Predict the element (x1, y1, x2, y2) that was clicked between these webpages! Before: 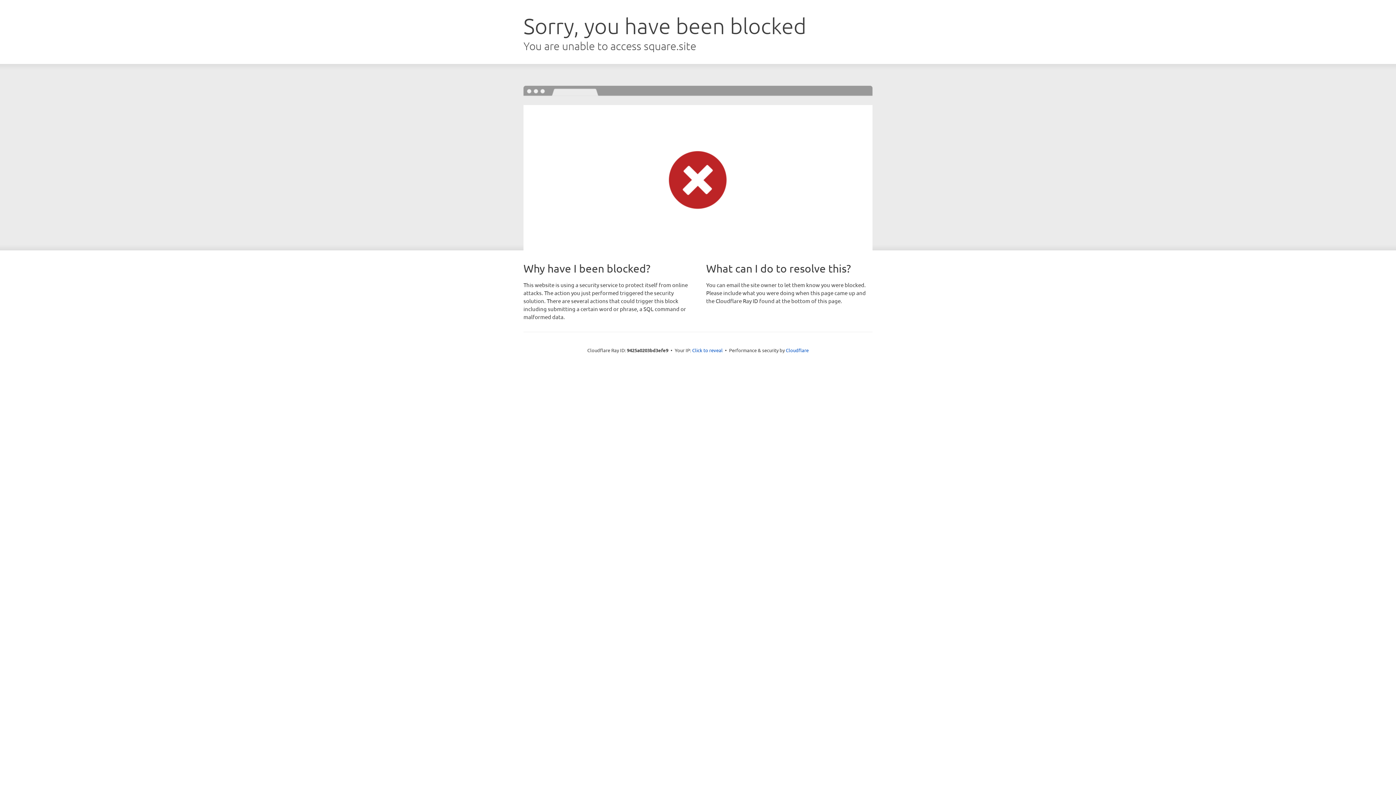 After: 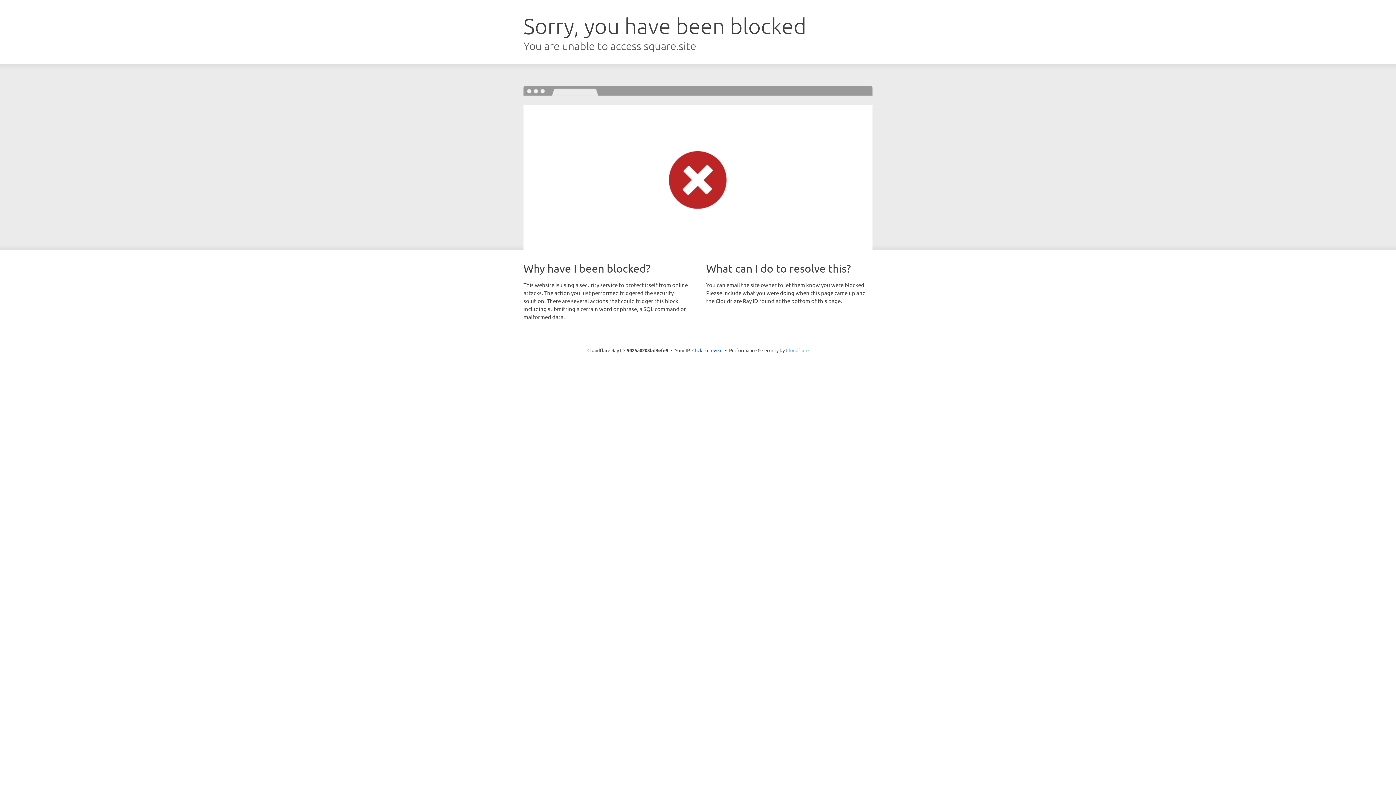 Action: label: Cloudflare bbox: (786, 347, 808, 353)